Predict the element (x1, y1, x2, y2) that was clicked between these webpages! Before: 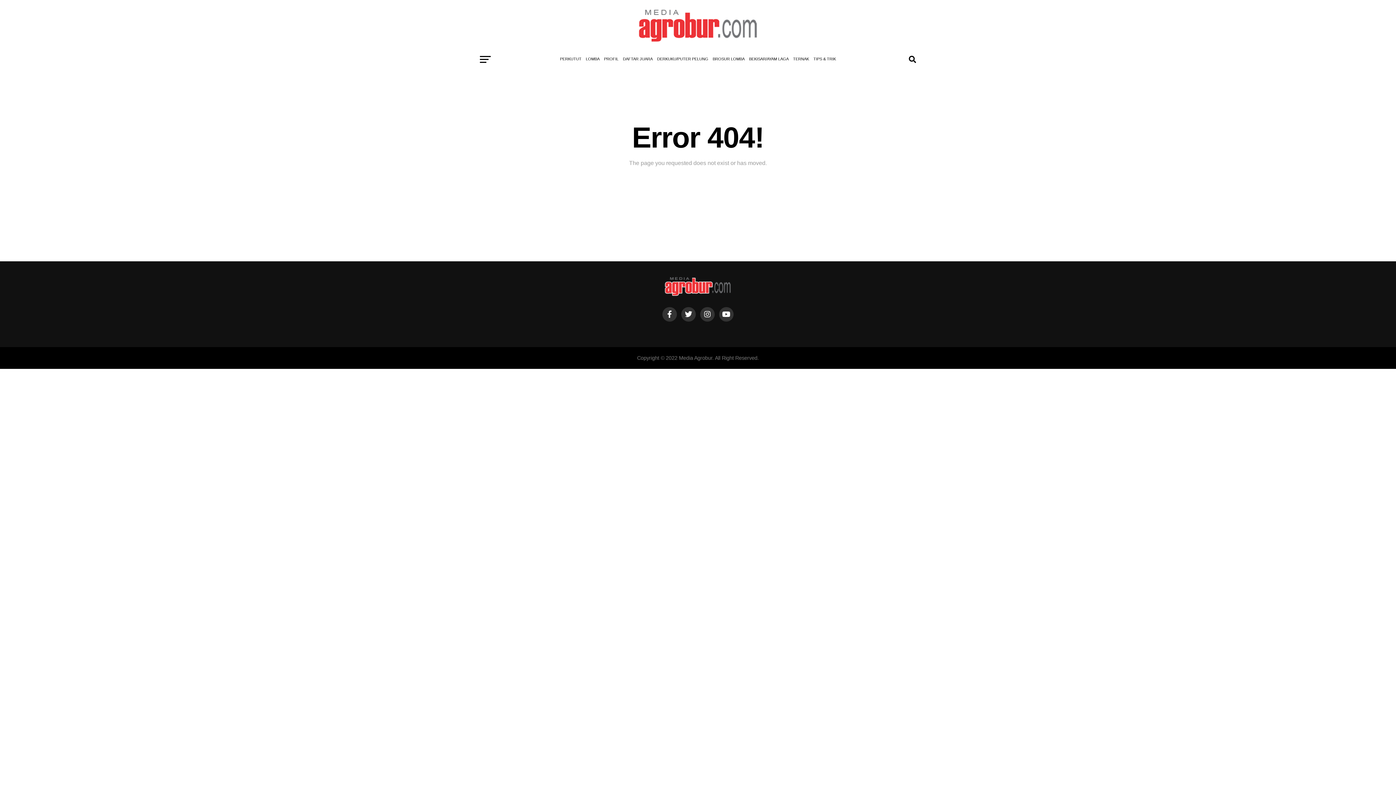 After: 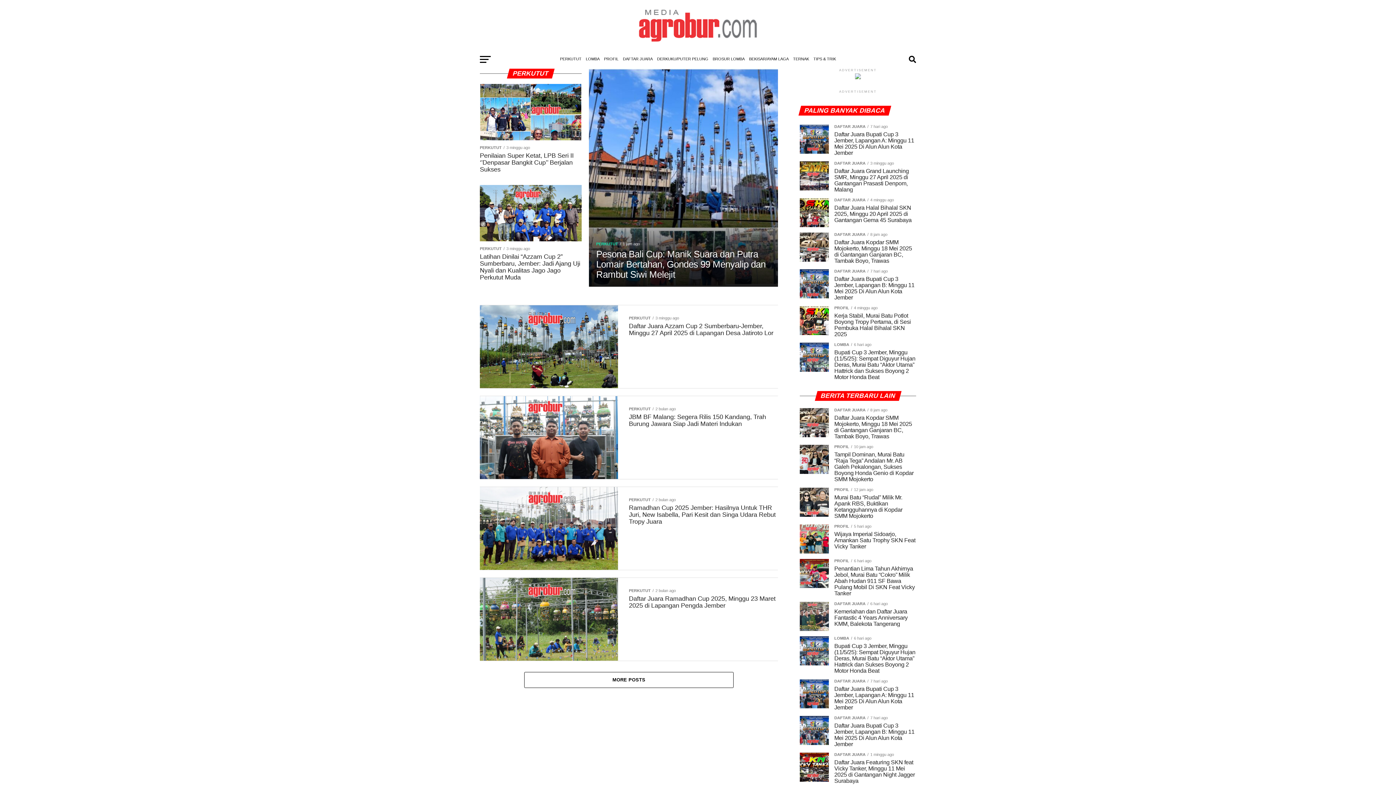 Action: label: PERKUTUT bbox: (558, 50, 583, 67)